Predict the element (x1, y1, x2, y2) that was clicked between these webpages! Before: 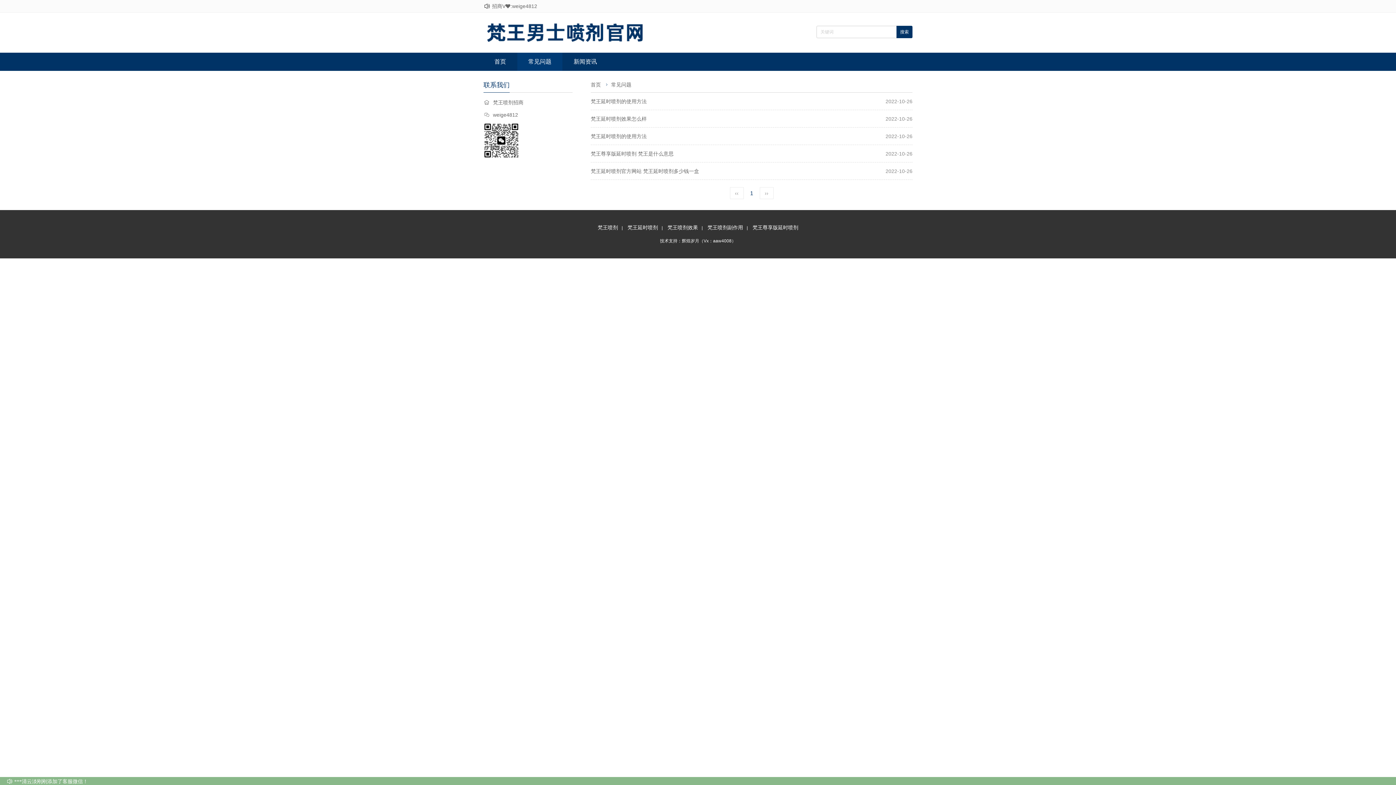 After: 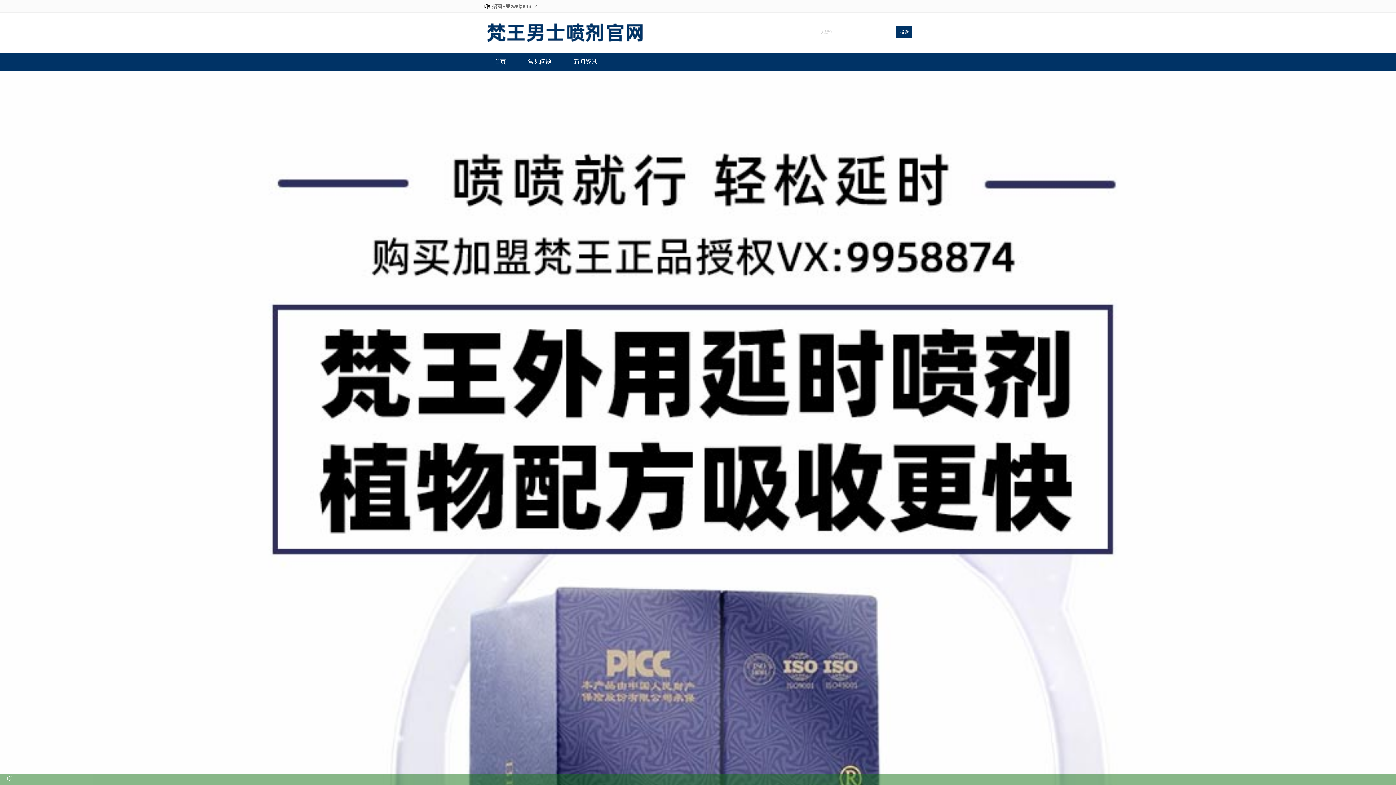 Action: label: 梵王喷剂 bbox: (597, 224, 618, 230)